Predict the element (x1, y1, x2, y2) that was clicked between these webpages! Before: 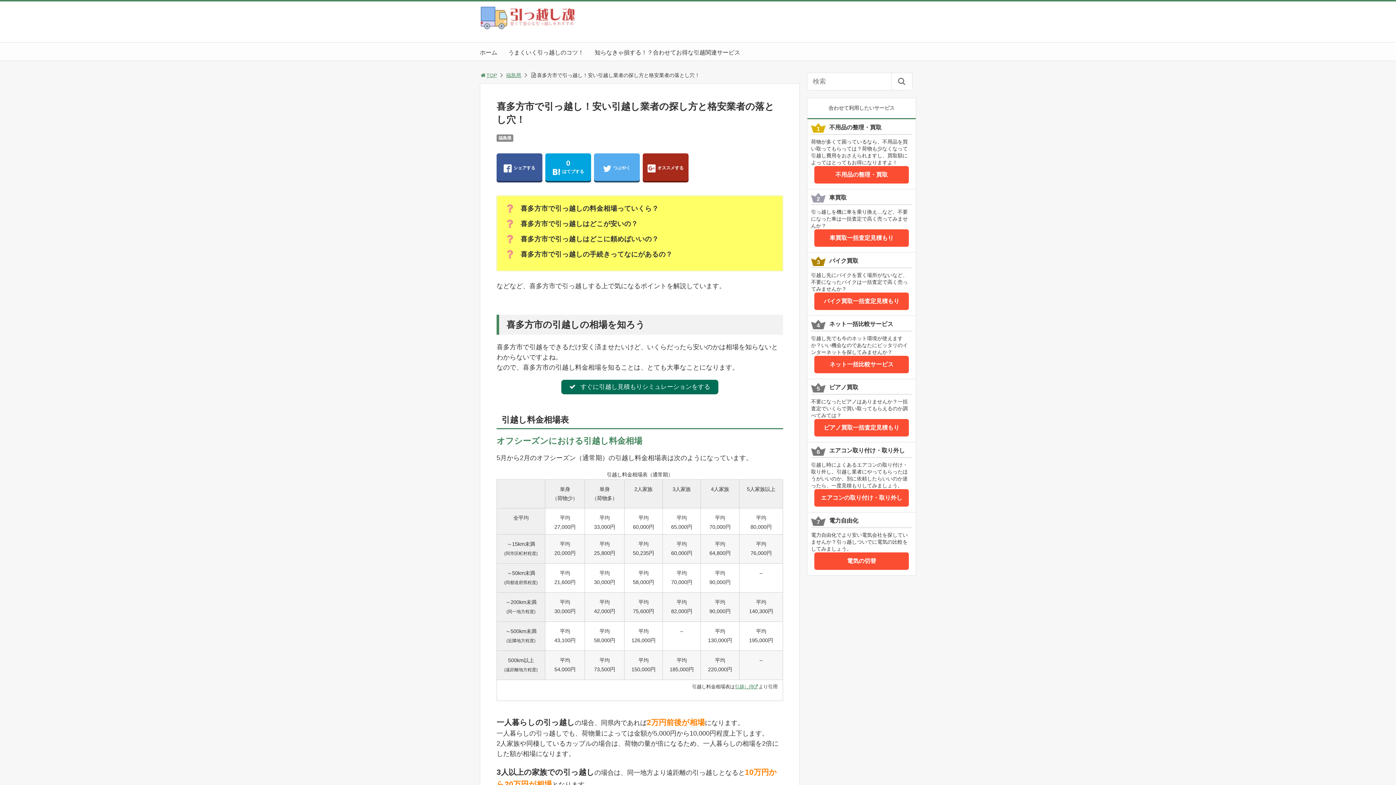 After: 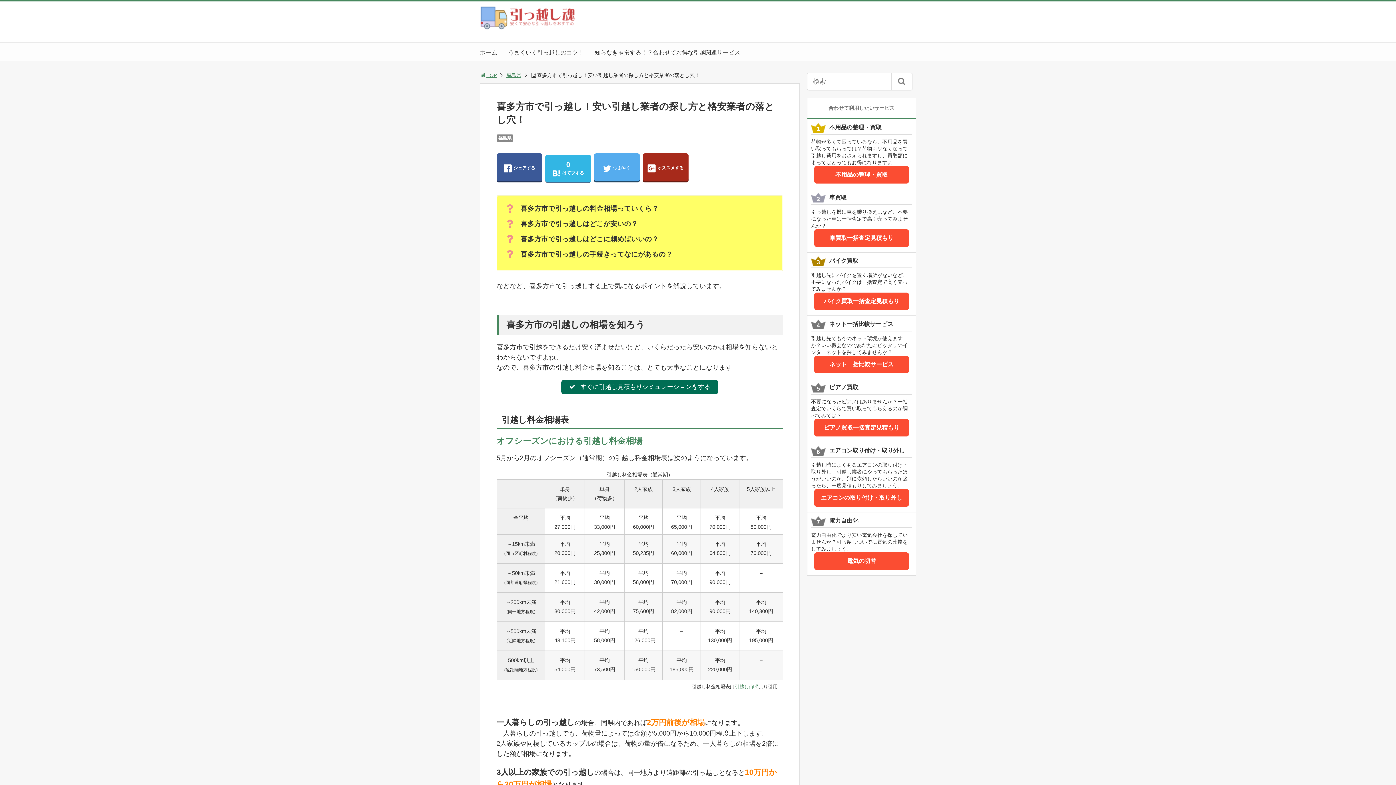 Action: label: 0
はてブする bbox: (545, 153, 591, 181)